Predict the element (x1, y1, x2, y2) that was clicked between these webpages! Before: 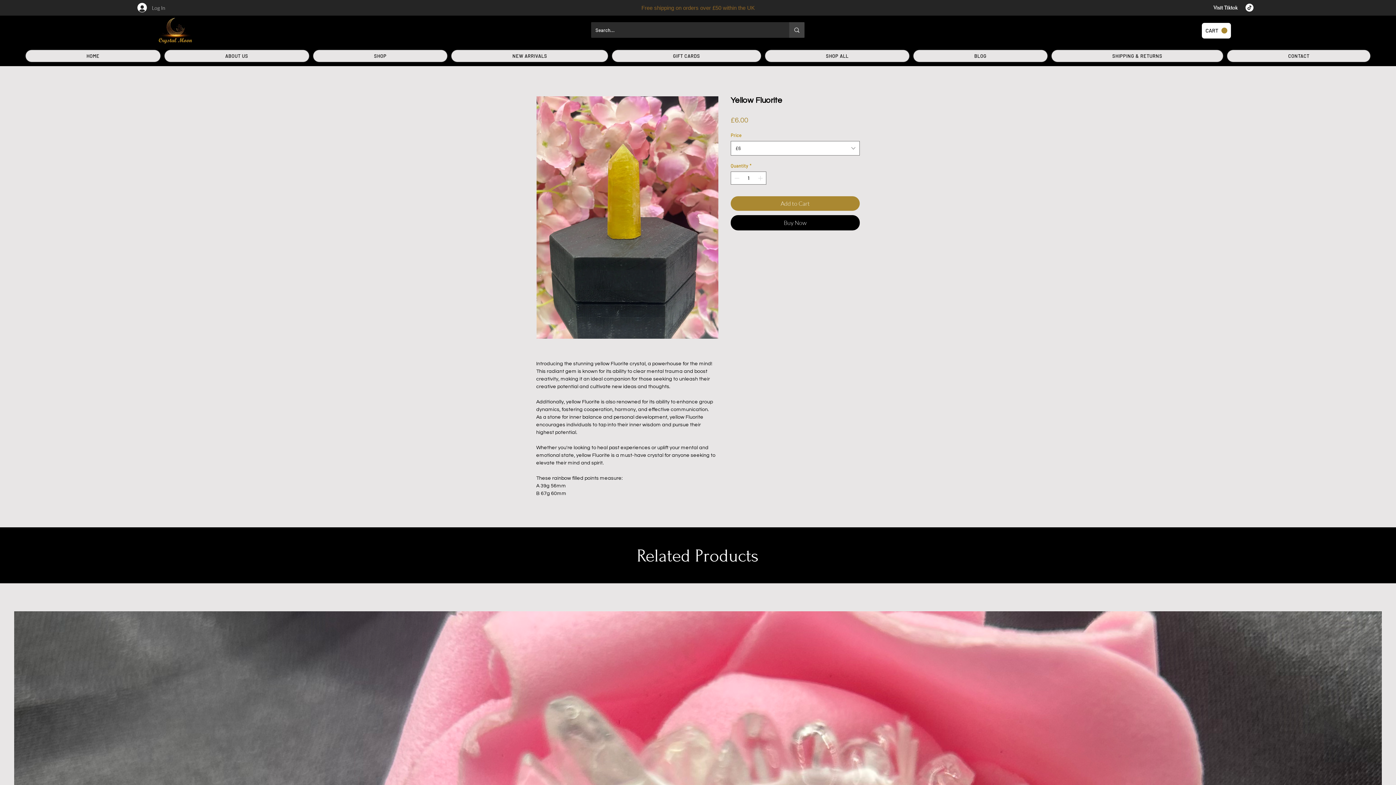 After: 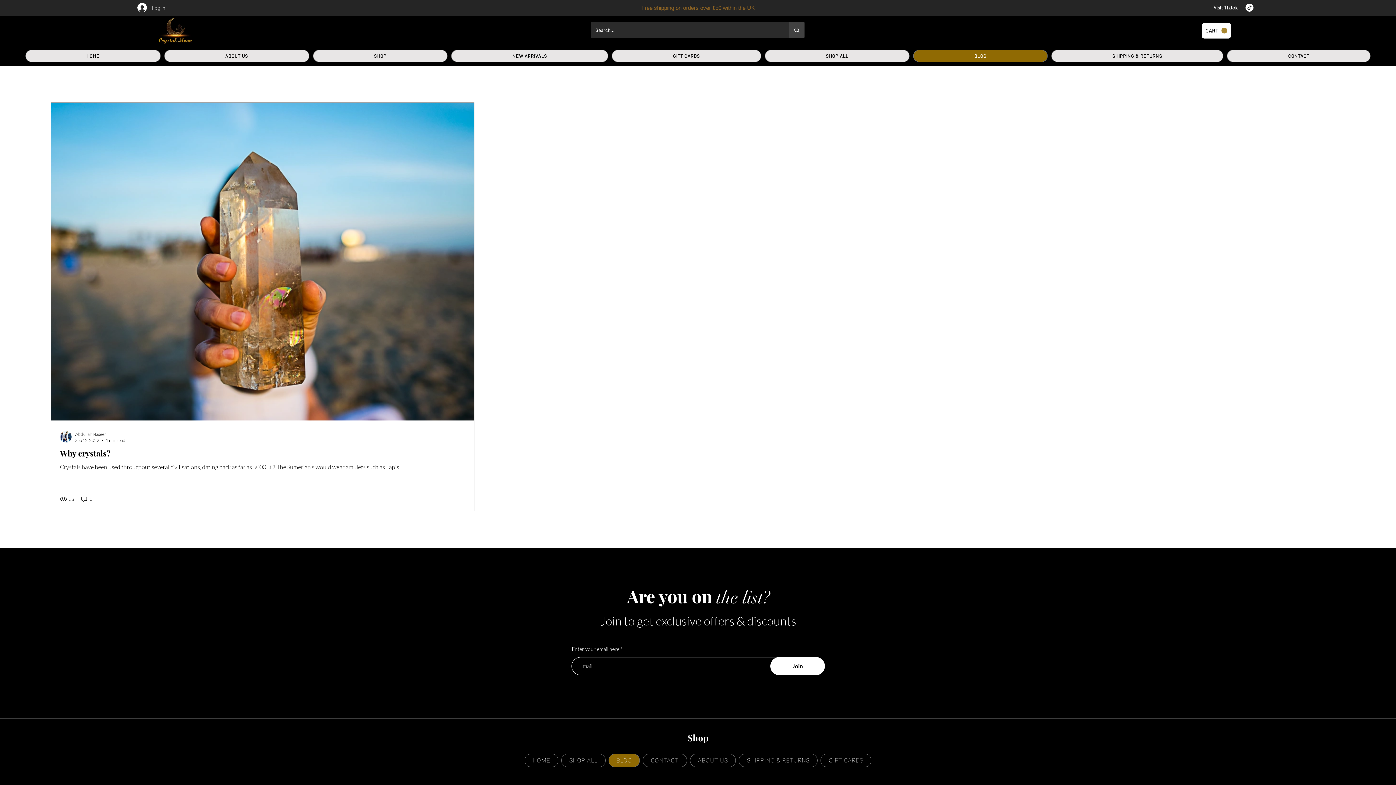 Action: label: BLOG bbox: (913, 49, 1047, 62)